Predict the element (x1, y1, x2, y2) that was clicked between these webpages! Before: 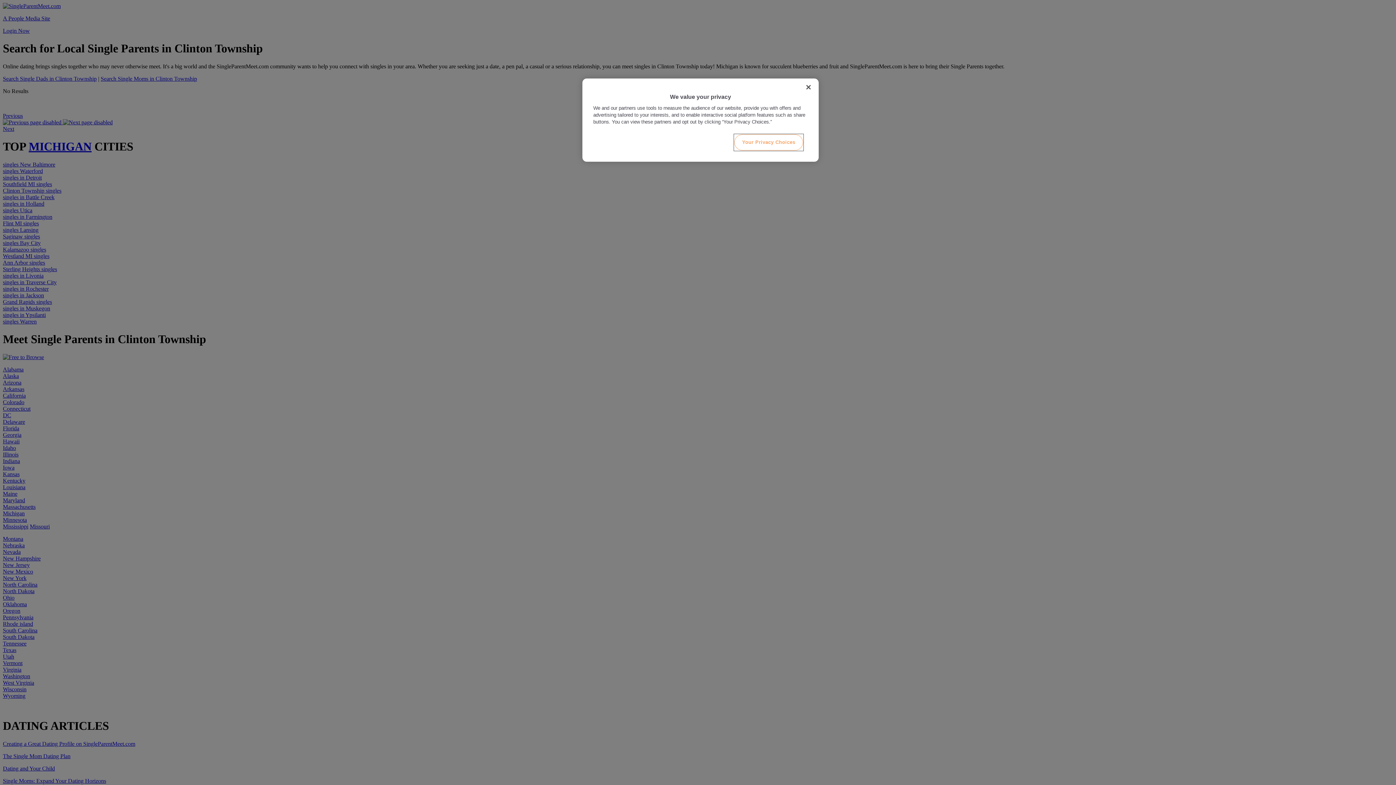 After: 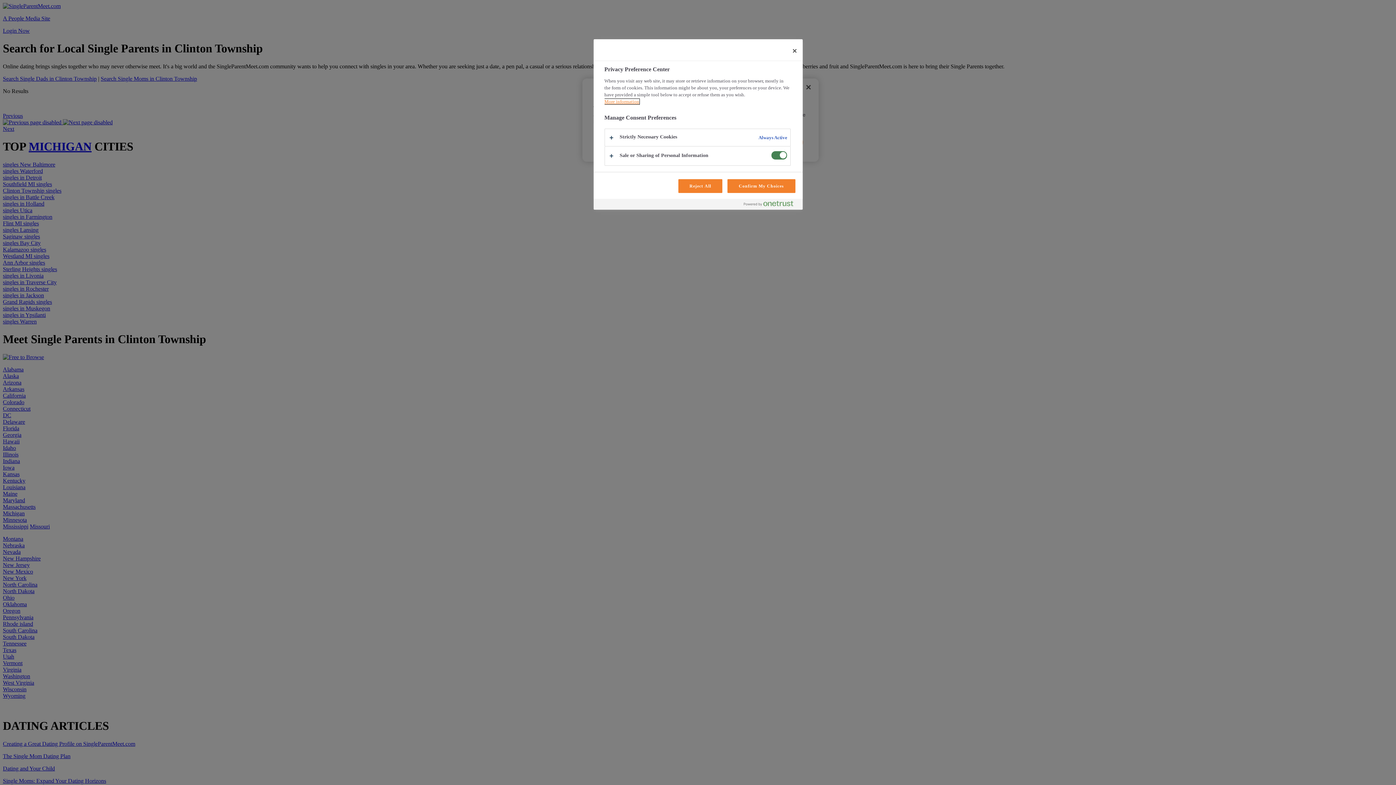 Action: label: Your Privacy Choices bbox: (734, 134, 803, 150)